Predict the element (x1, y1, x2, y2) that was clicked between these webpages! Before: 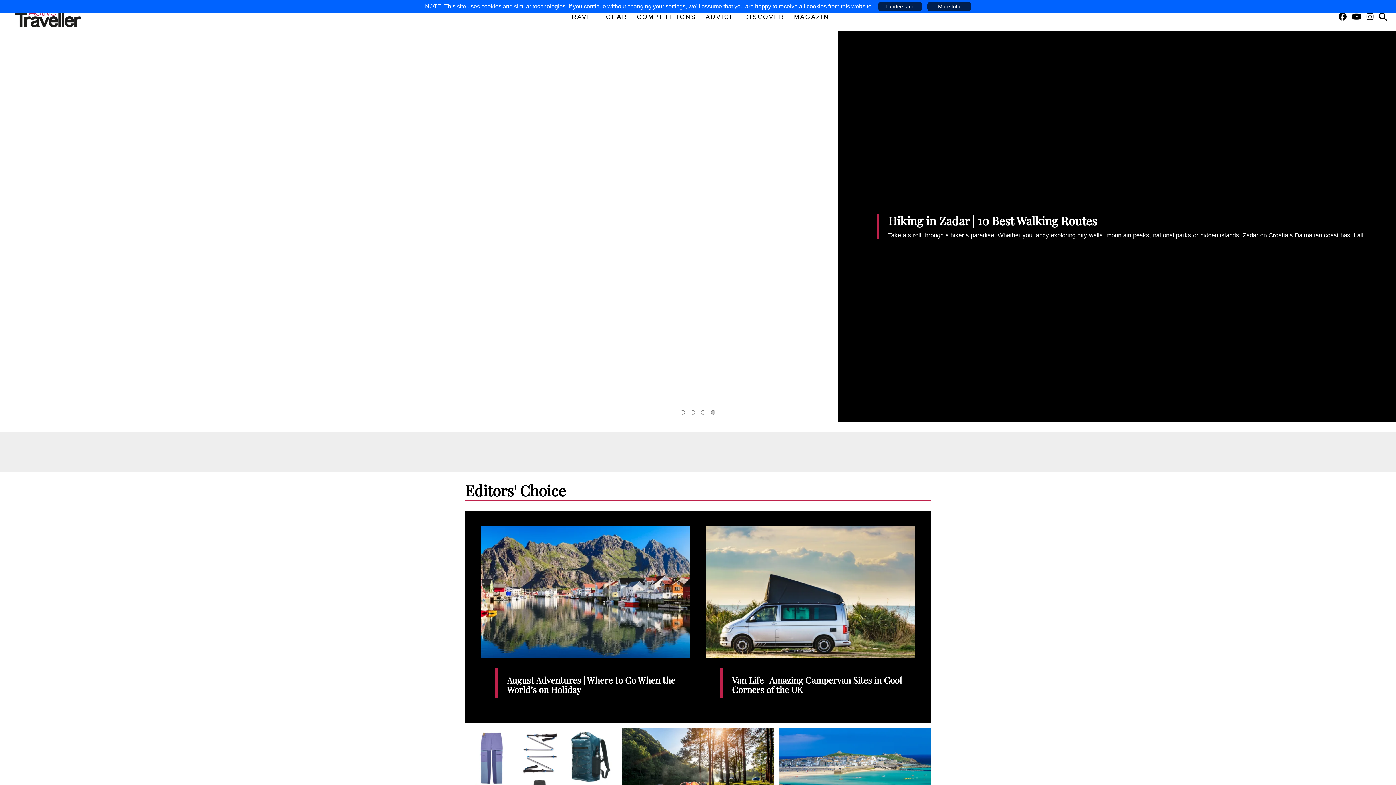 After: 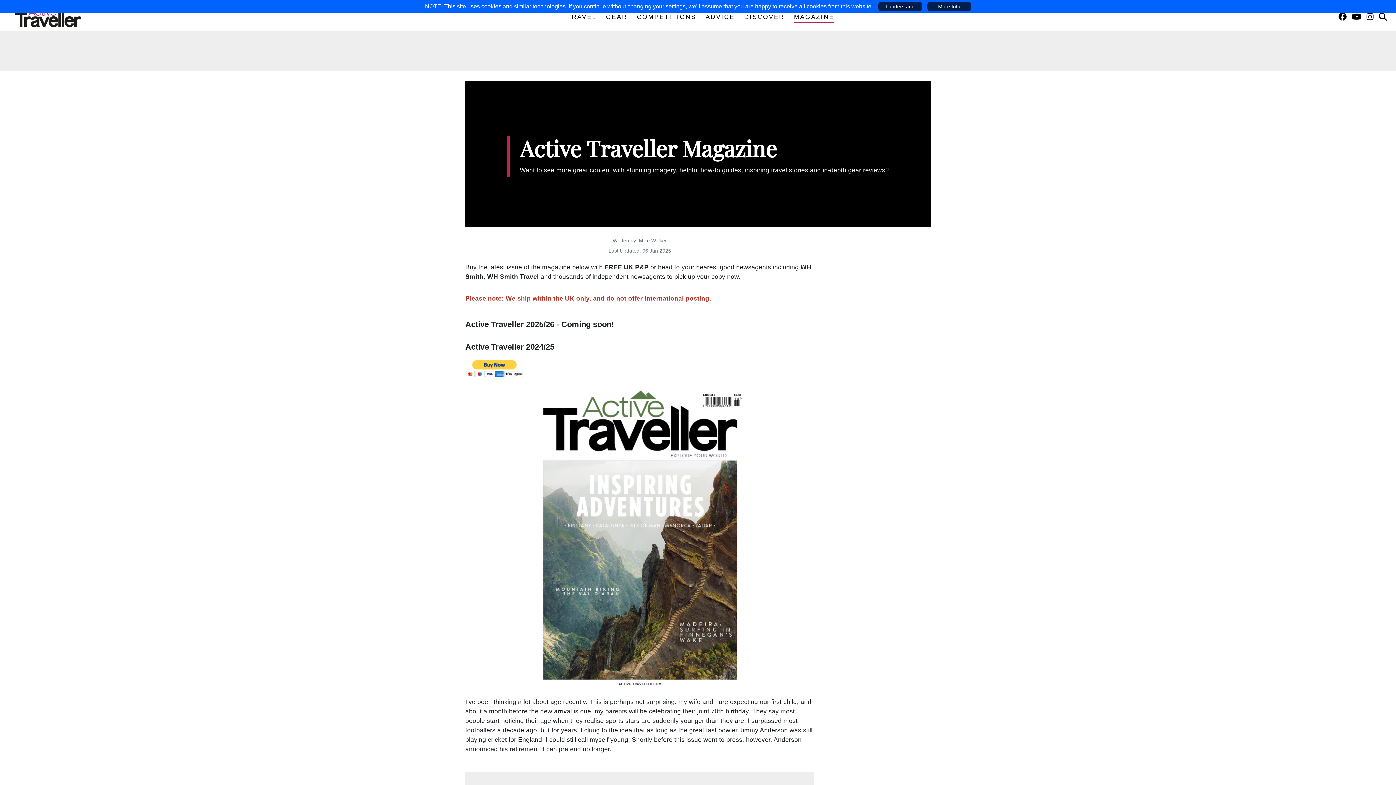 Action: label: MAGAZINE bbox: (794, 10, 834, 22)